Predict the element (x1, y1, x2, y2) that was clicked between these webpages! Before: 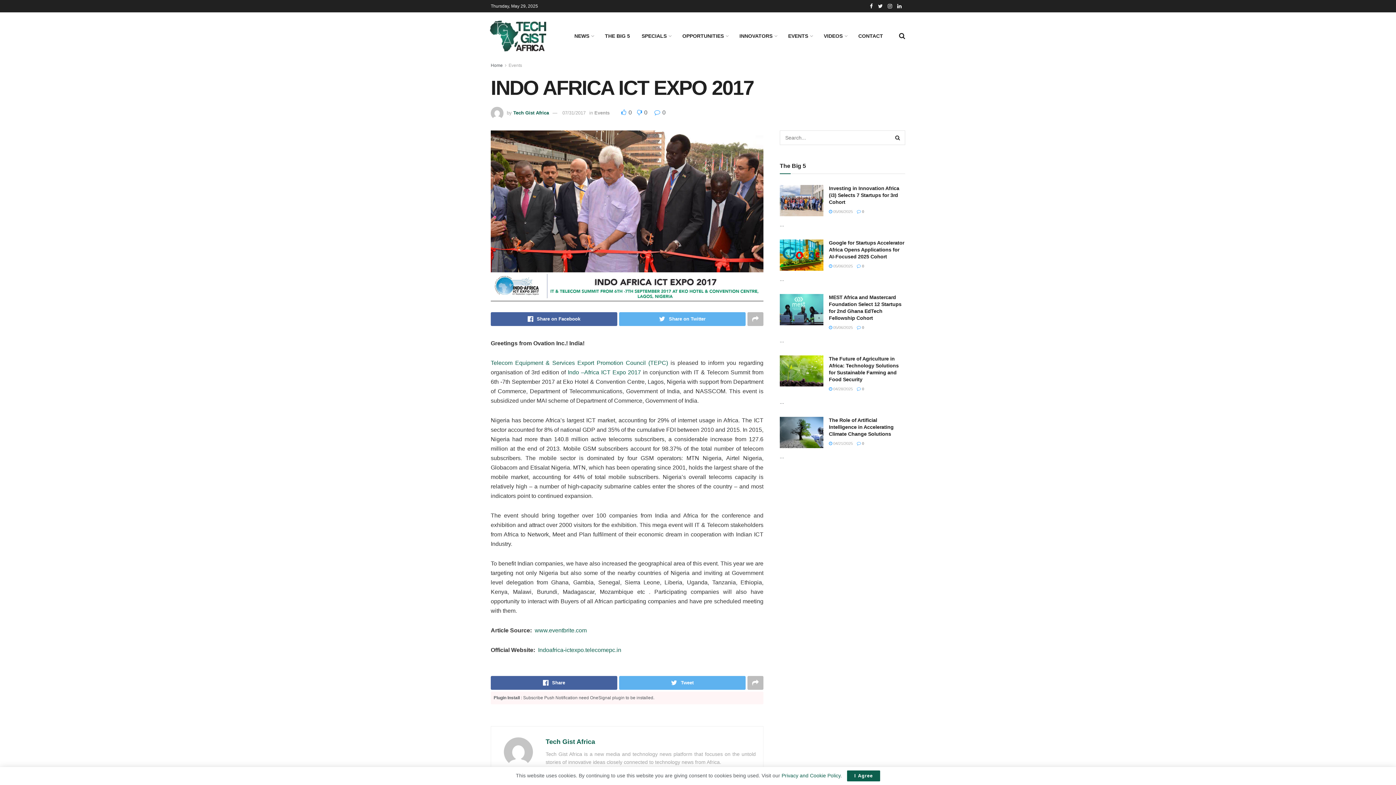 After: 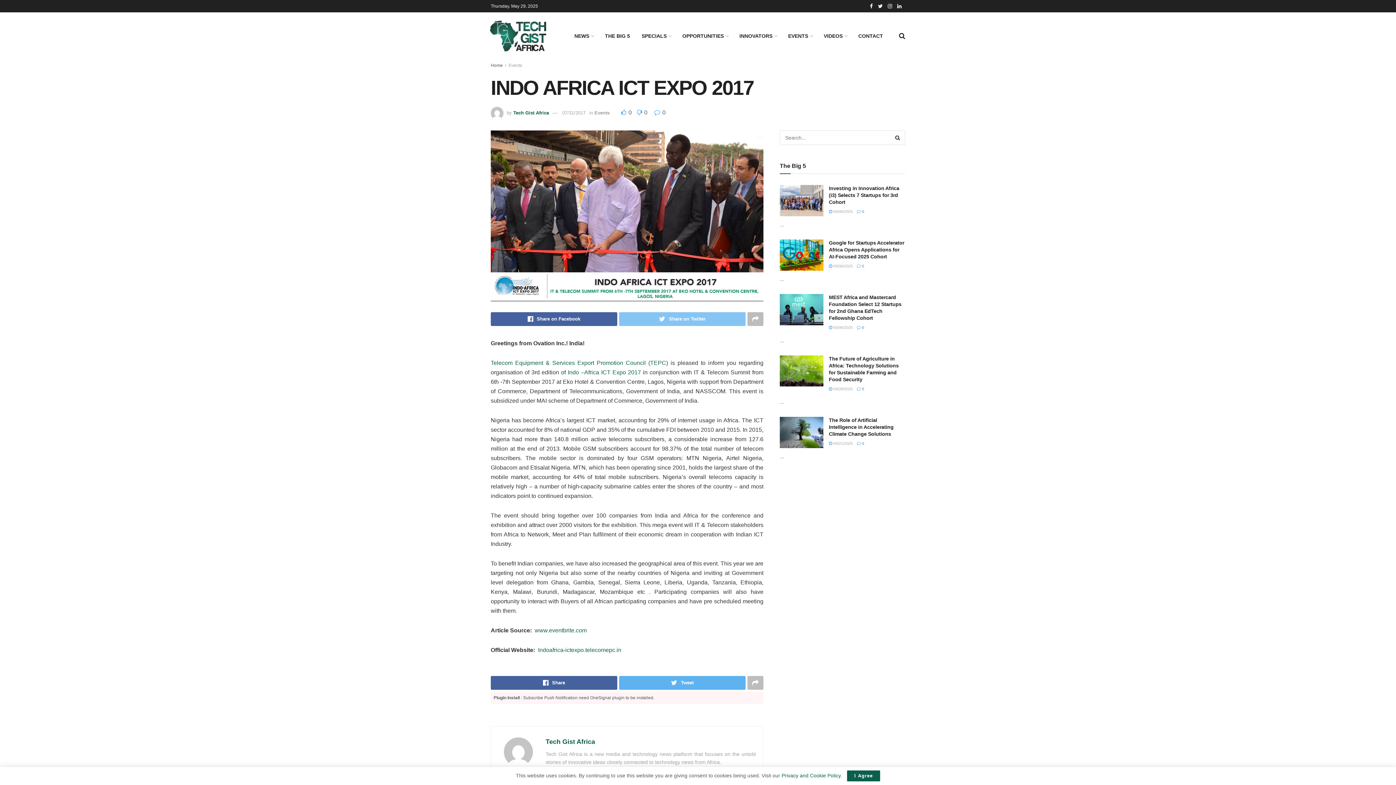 Action: bbox: (619, 312, 745, 326) label: Share on Twitter